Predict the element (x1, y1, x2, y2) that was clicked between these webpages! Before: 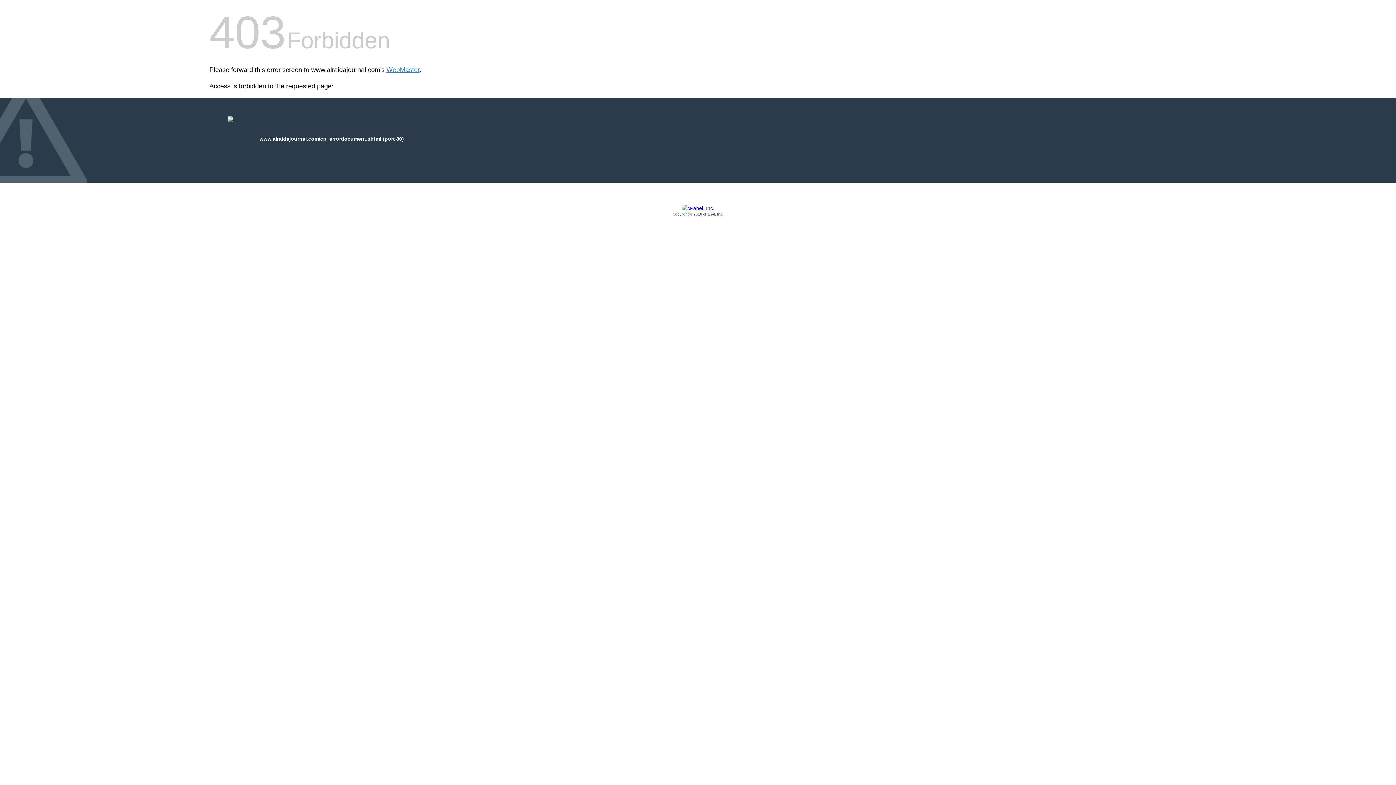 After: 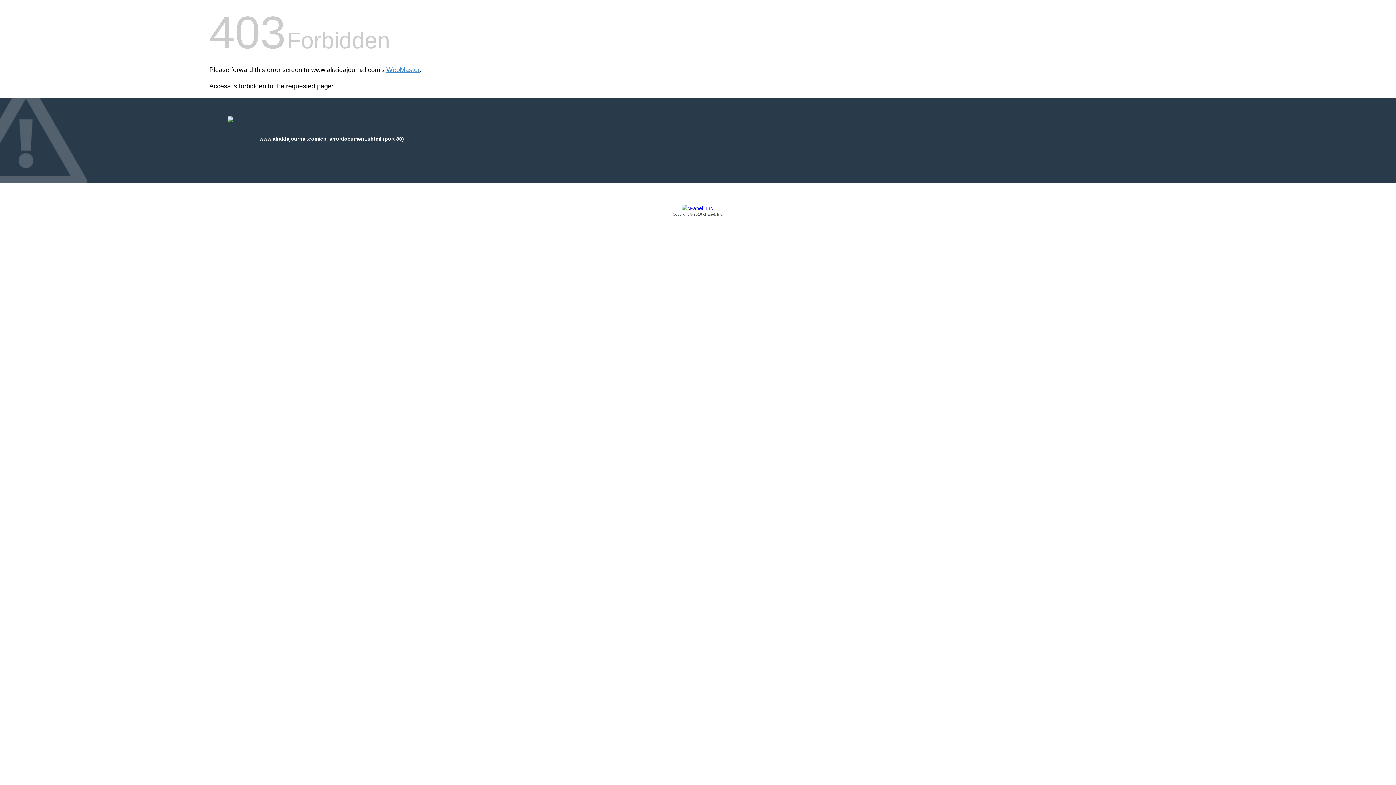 Action: label: Copyright © 2016 cPanel, Inc. bbox: (209, 205, 1186, 217)